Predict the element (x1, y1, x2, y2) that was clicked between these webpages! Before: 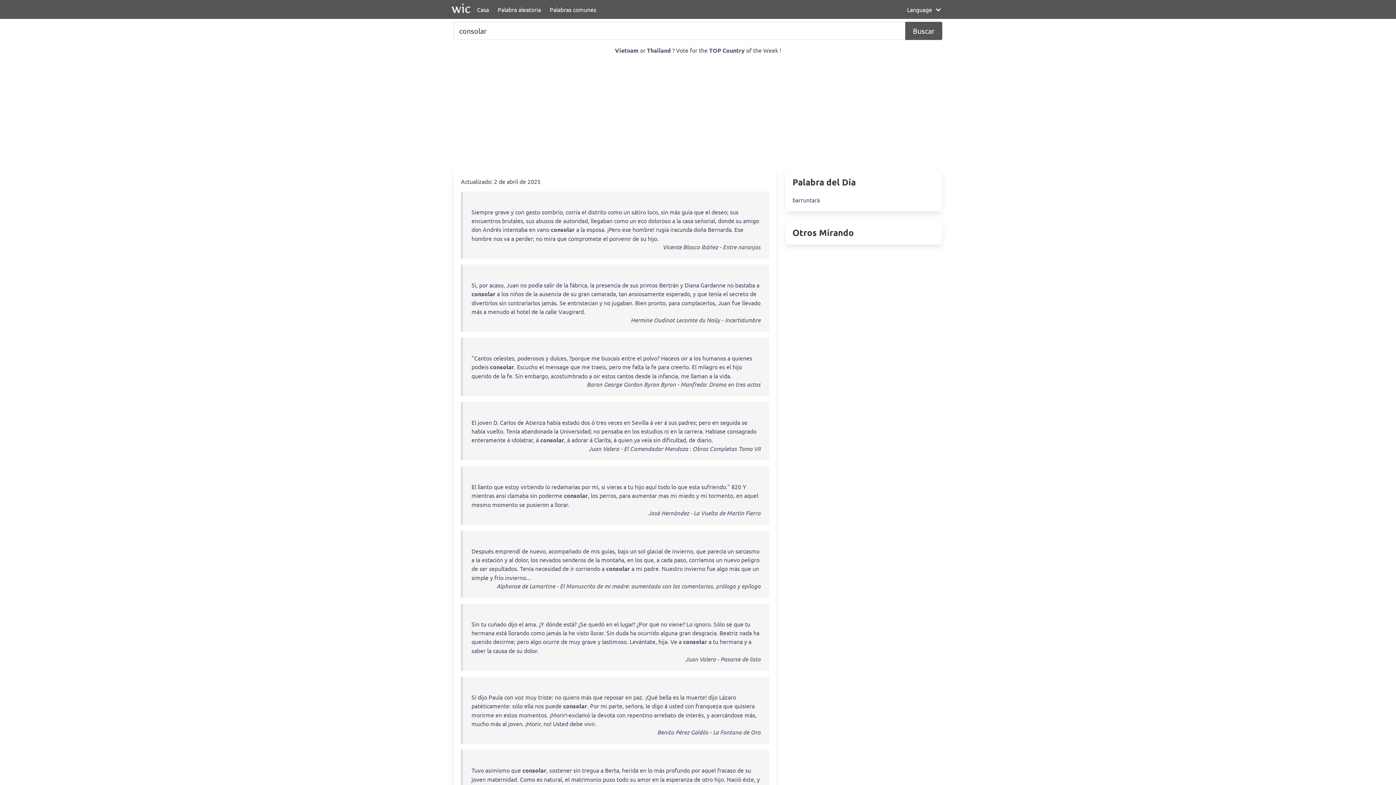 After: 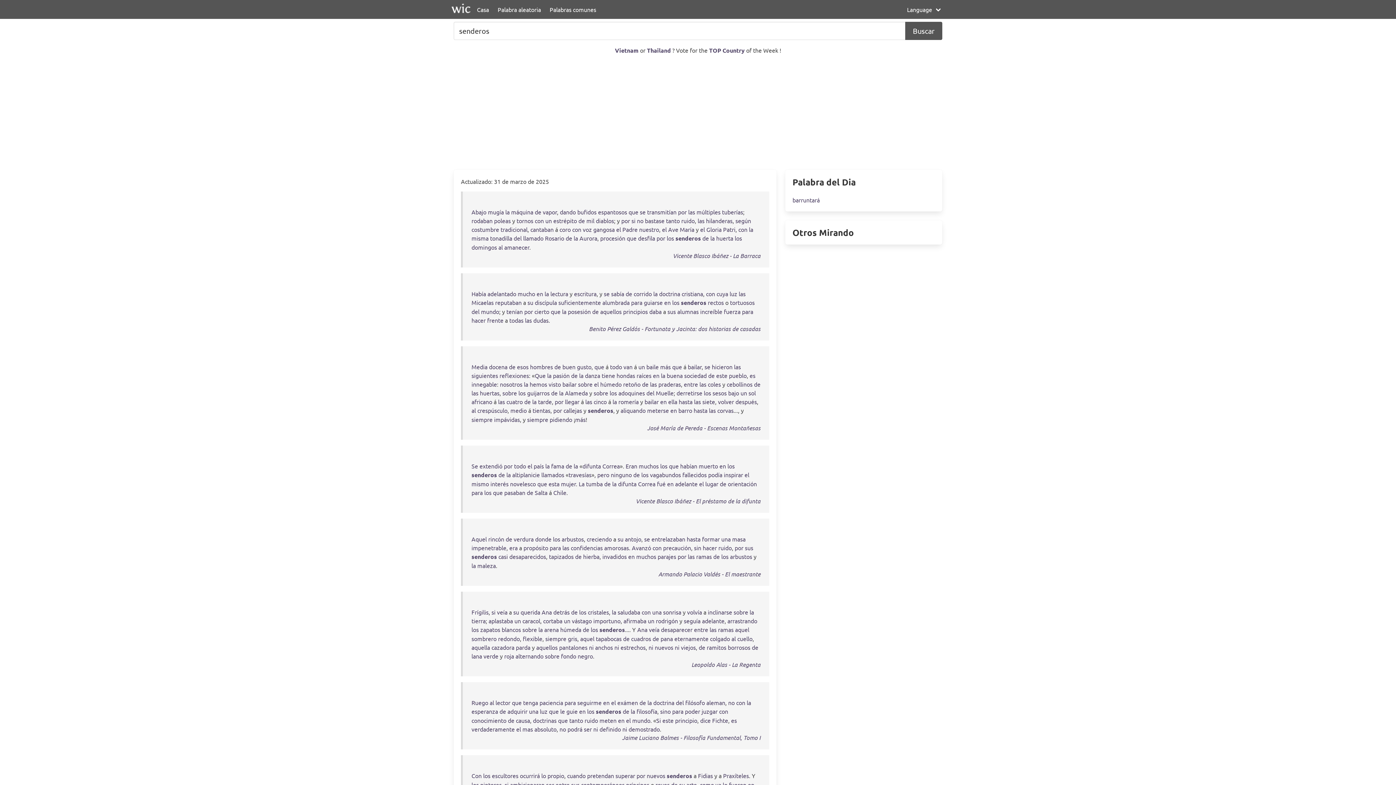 Action: label: senderos bbox: (562, 556, 586, 563)